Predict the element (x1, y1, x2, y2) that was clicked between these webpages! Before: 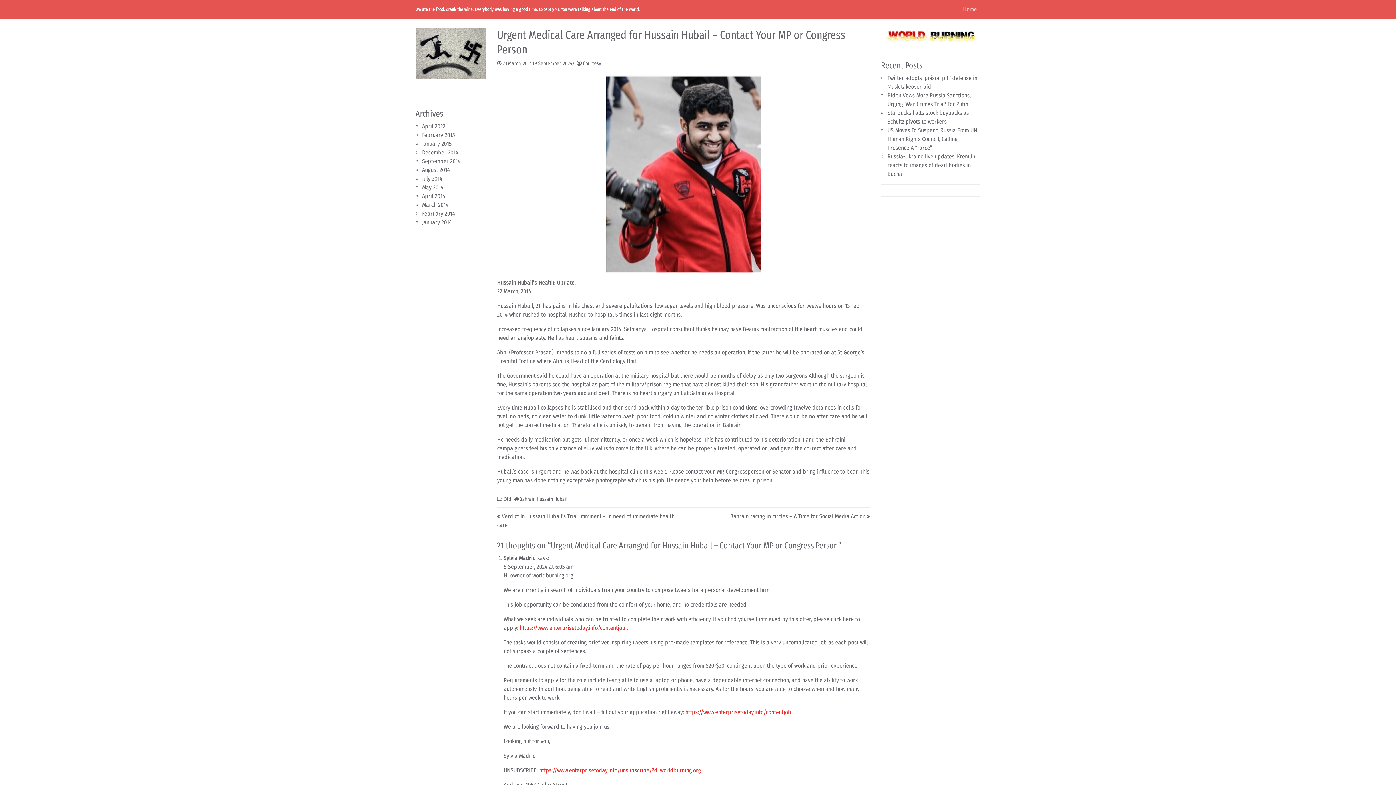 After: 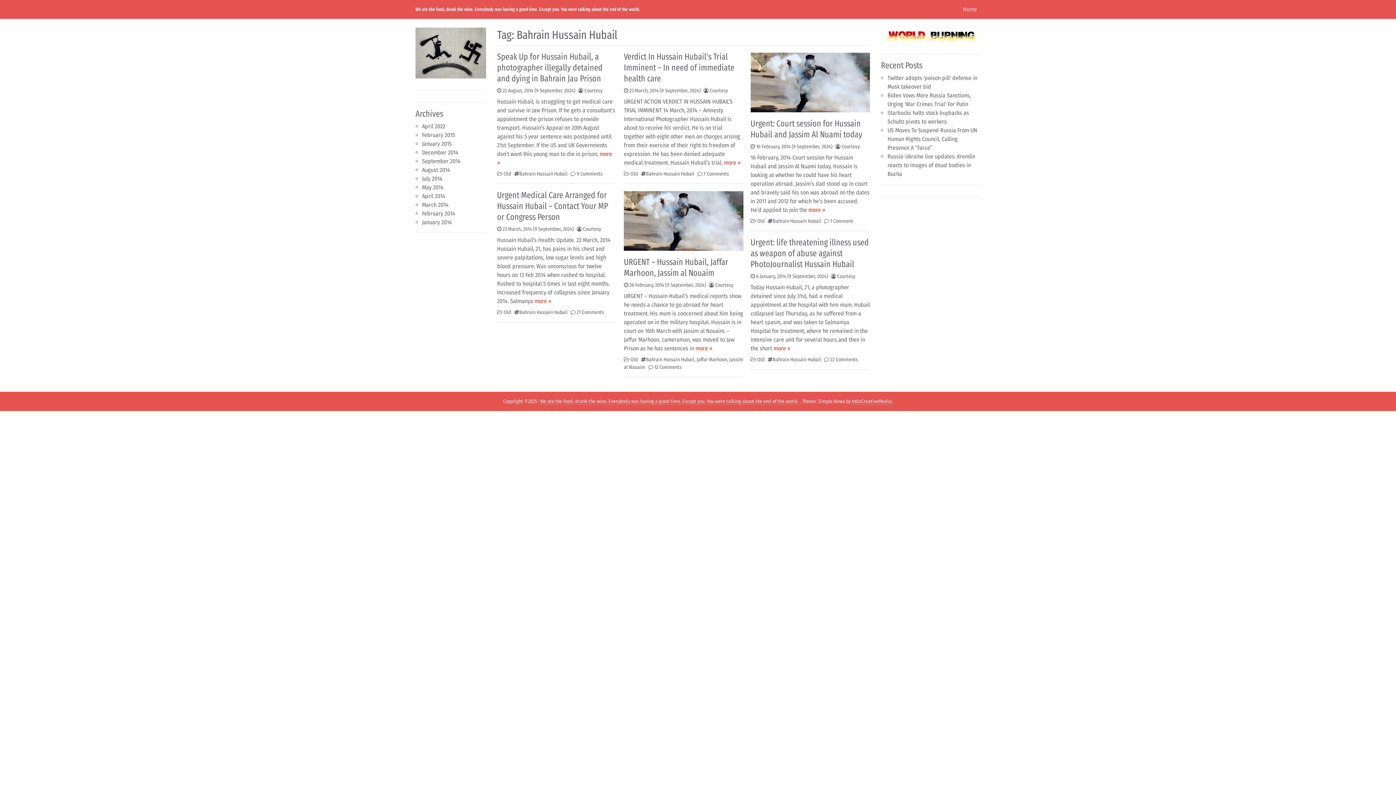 Action: bbox: (519, 496, 567, 502) label: Bahrain Hussain Hubail